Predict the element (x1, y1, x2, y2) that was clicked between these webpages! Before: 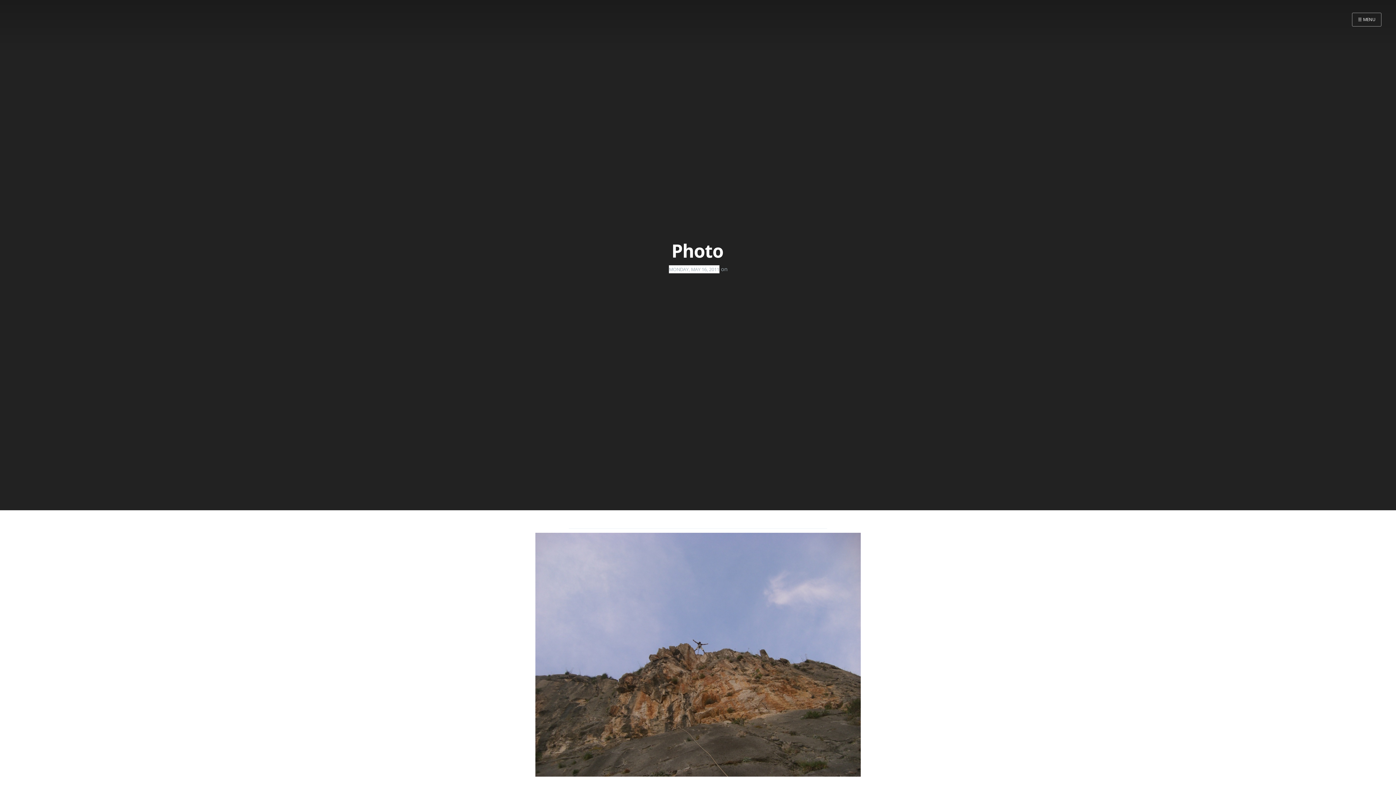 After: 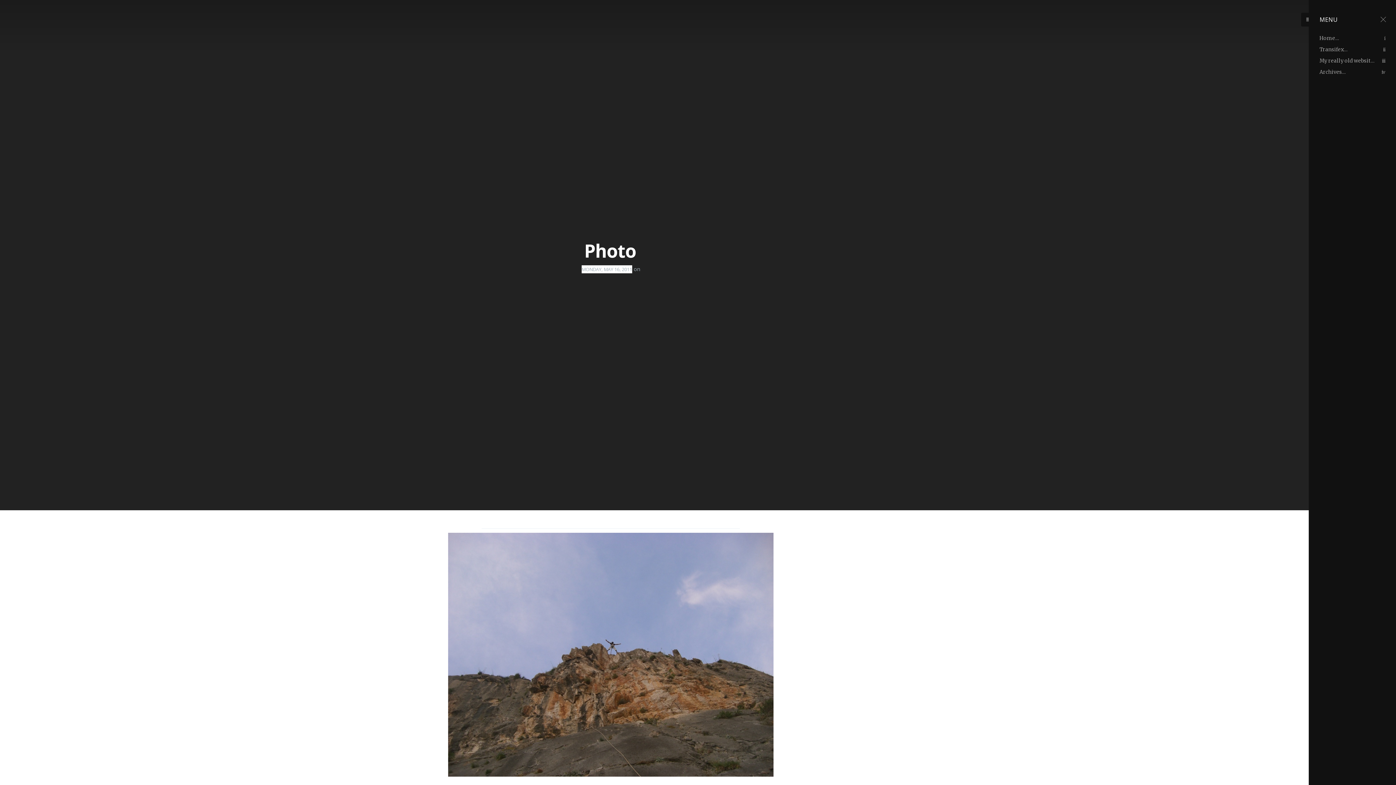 Action: label: ☰ MENU bbox: (1352, 12, 1381, 26)